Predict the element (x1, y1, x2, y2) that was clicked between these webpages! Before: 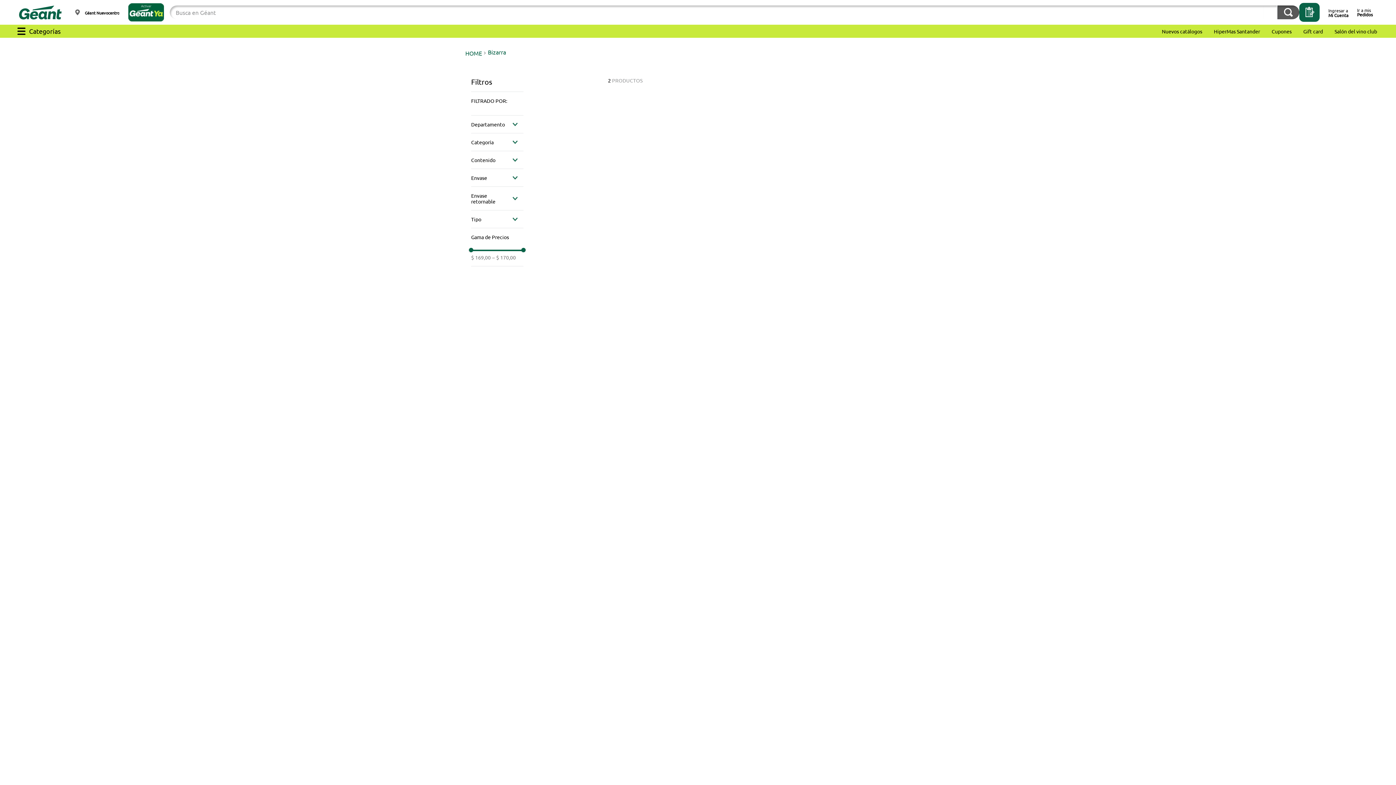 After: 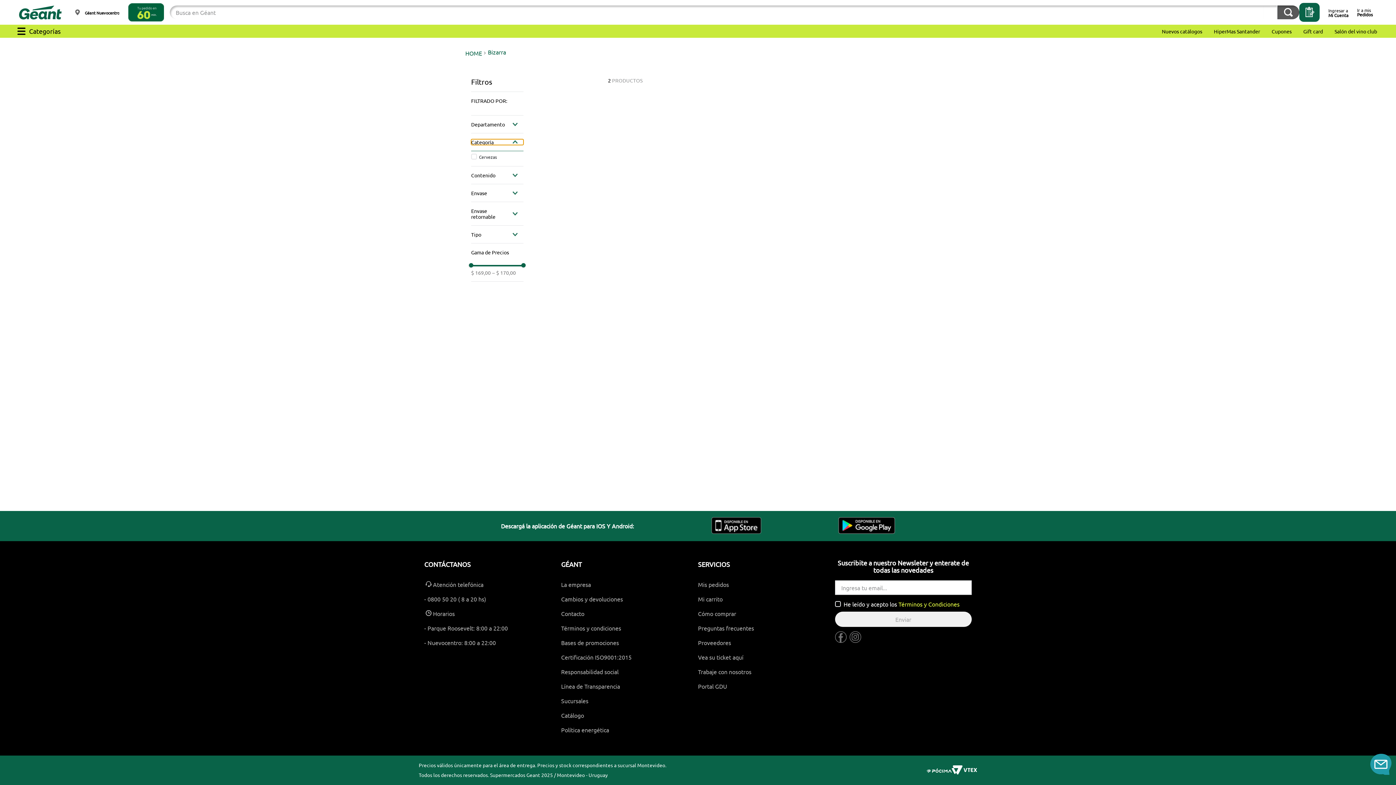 Action: label: Categoría bbox: (471, 139, 523, 145)